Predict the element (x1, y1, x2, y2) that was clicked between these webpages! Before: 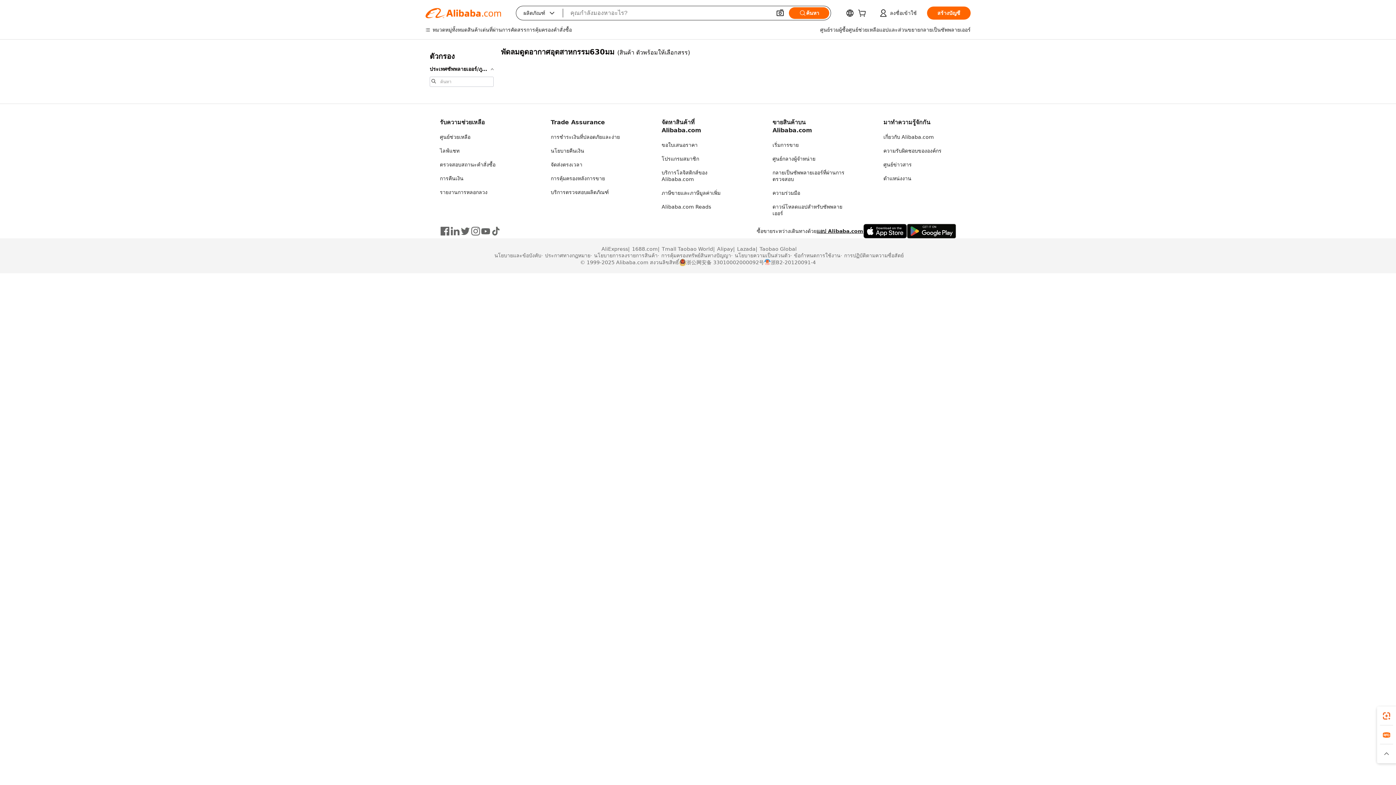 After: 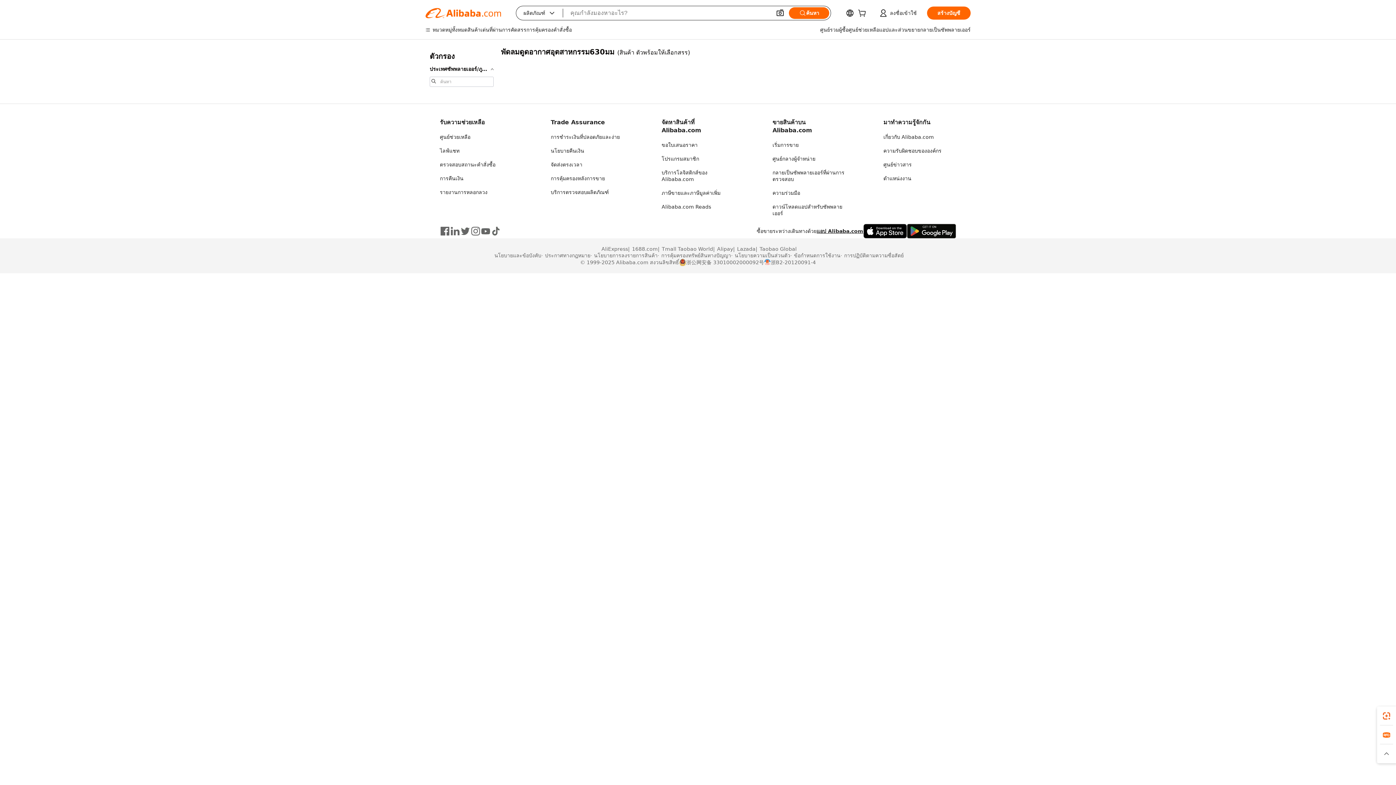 Action: bbox: (764, 258, 816, 266) label: 浙B2-20120091-4